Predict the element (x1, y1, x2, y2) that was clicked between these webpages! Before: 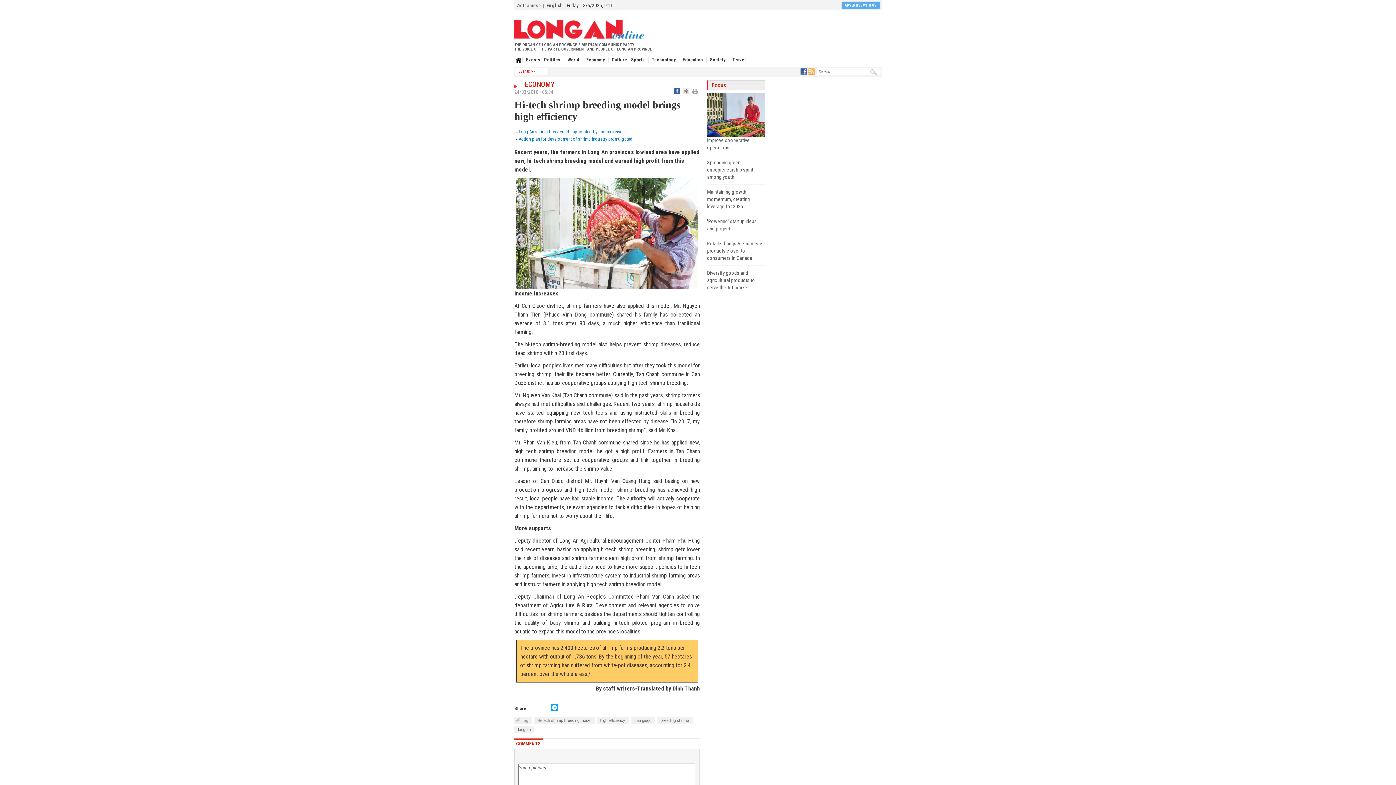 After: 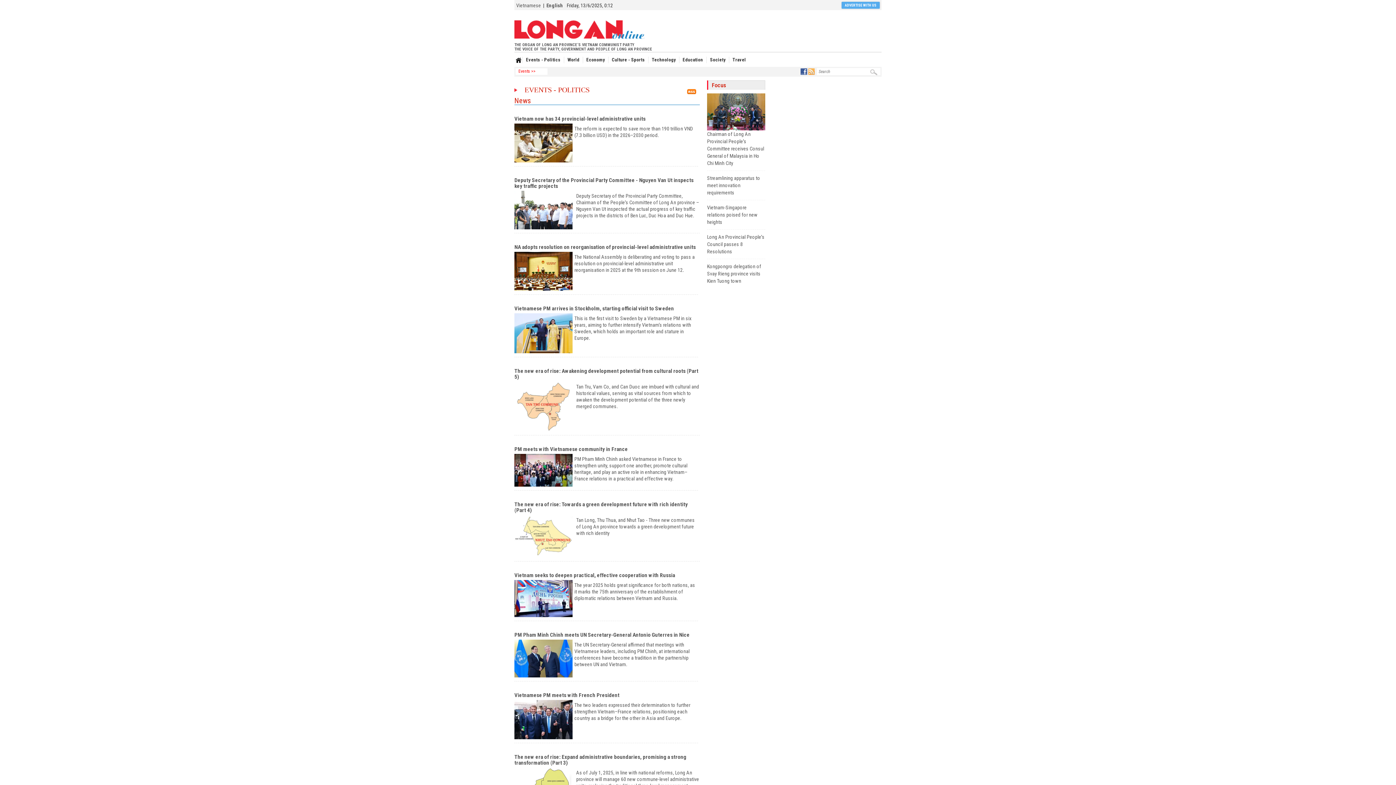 Action: label: Events - Politics bbox: (522, 56, 564, 63)